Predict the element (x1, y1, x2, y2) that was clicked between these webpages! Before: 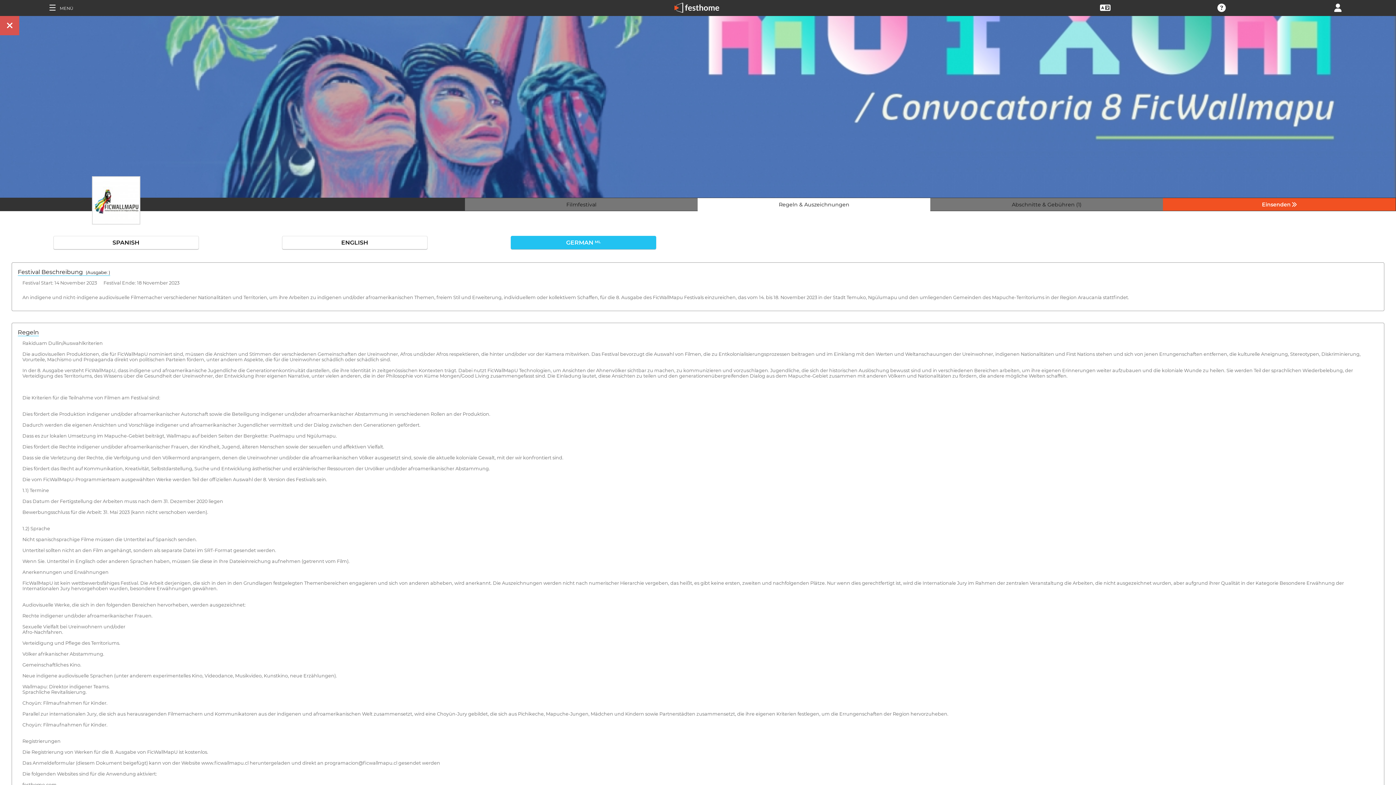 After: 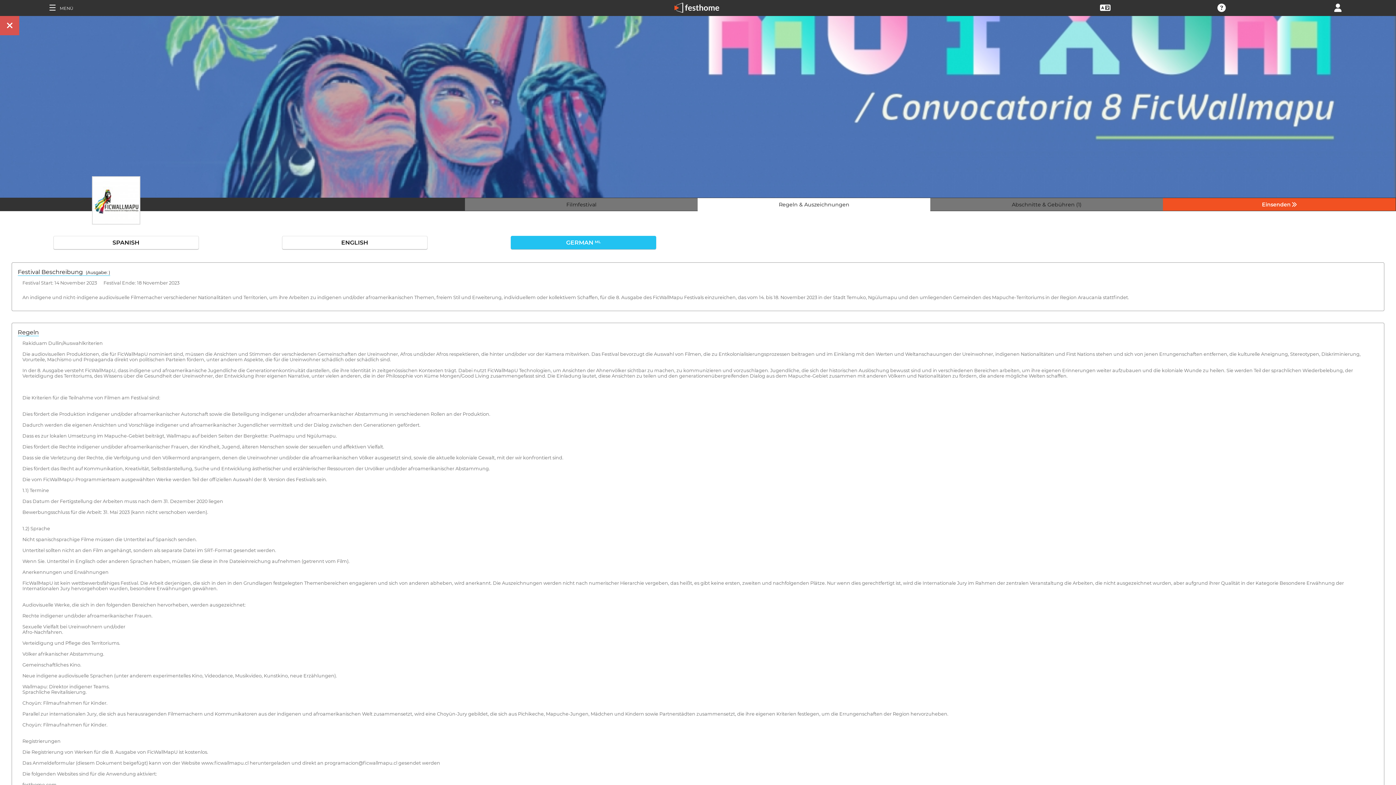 Action: bbox: (1100, 4, 1110, 10)